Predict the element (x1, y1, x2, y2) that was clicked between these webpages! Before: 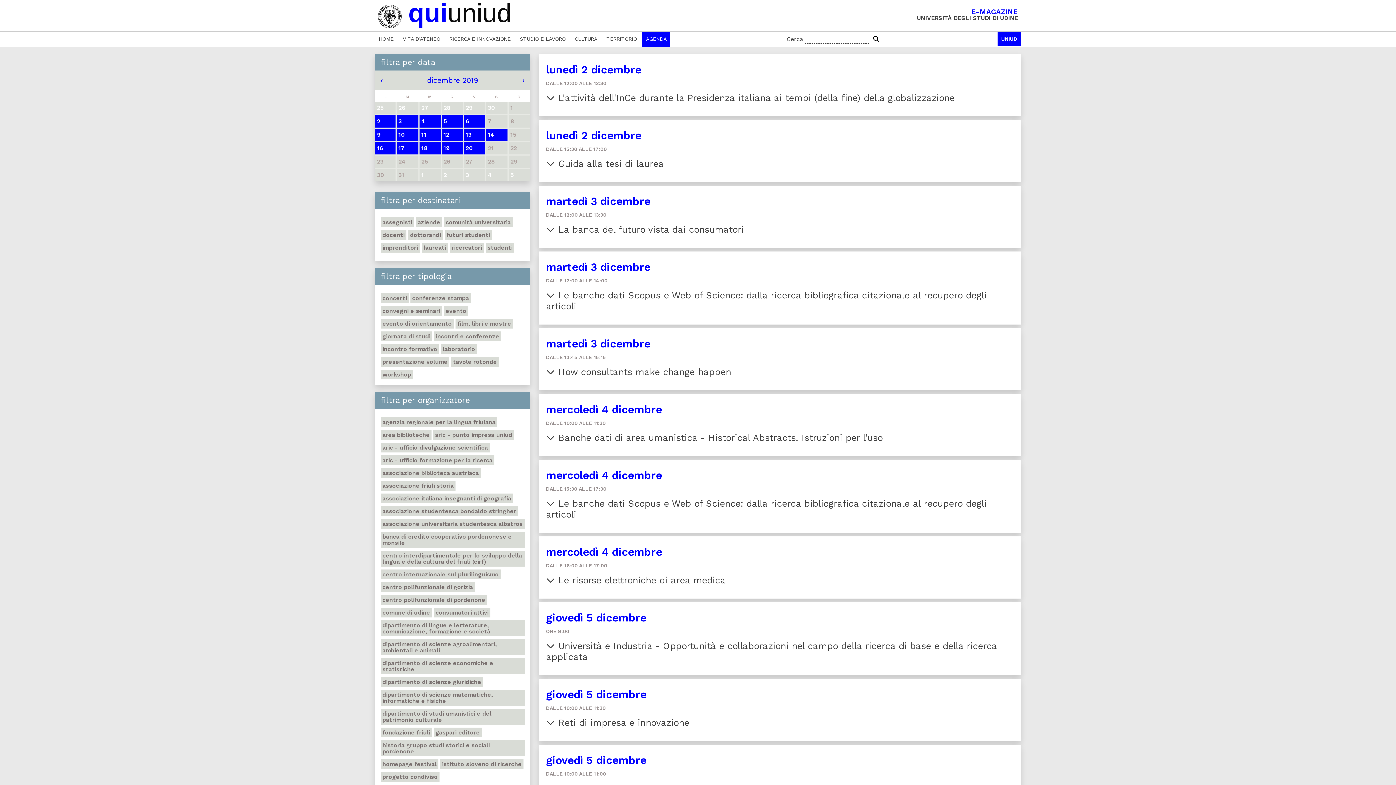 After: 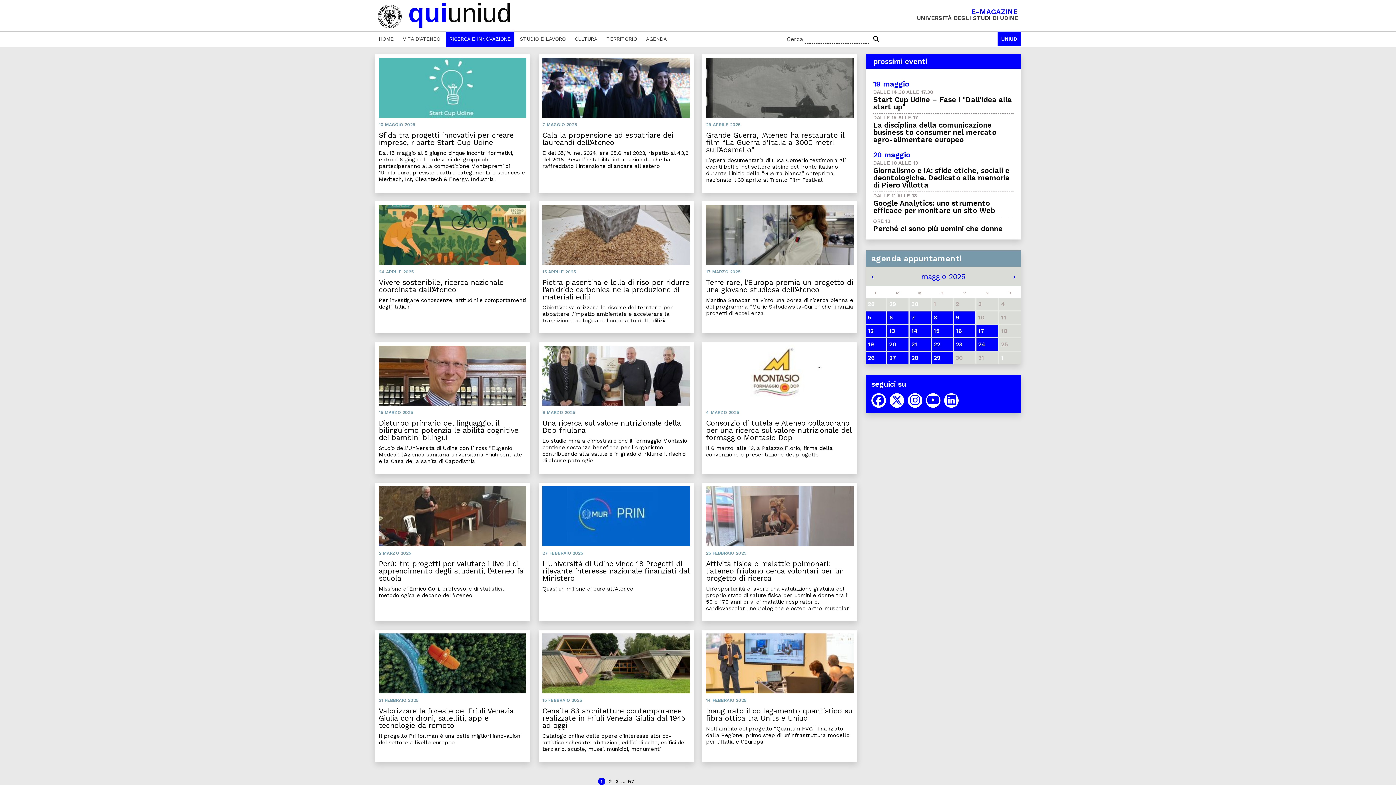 Action: label: RICERCA E INNOVAZIONE bbox: (445, 31, 514, 46)